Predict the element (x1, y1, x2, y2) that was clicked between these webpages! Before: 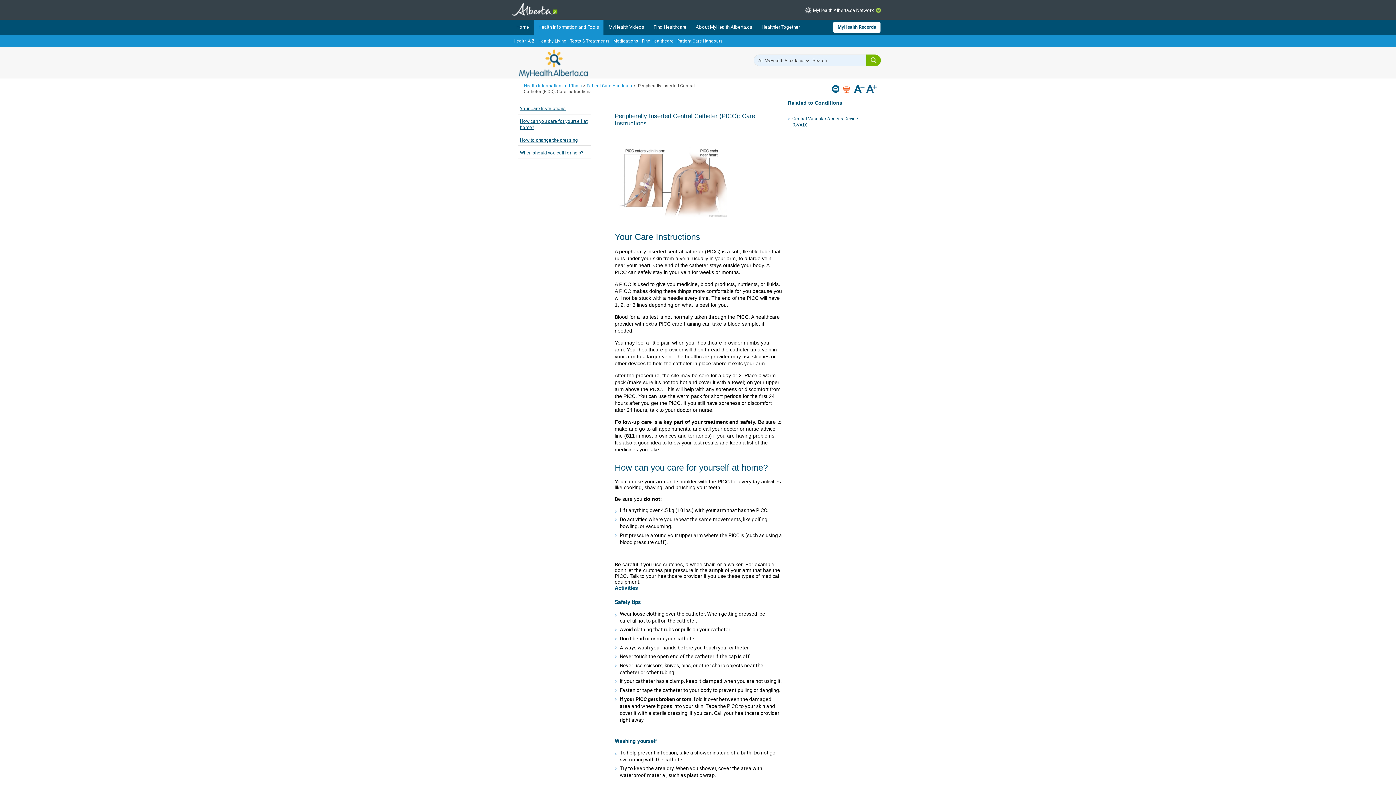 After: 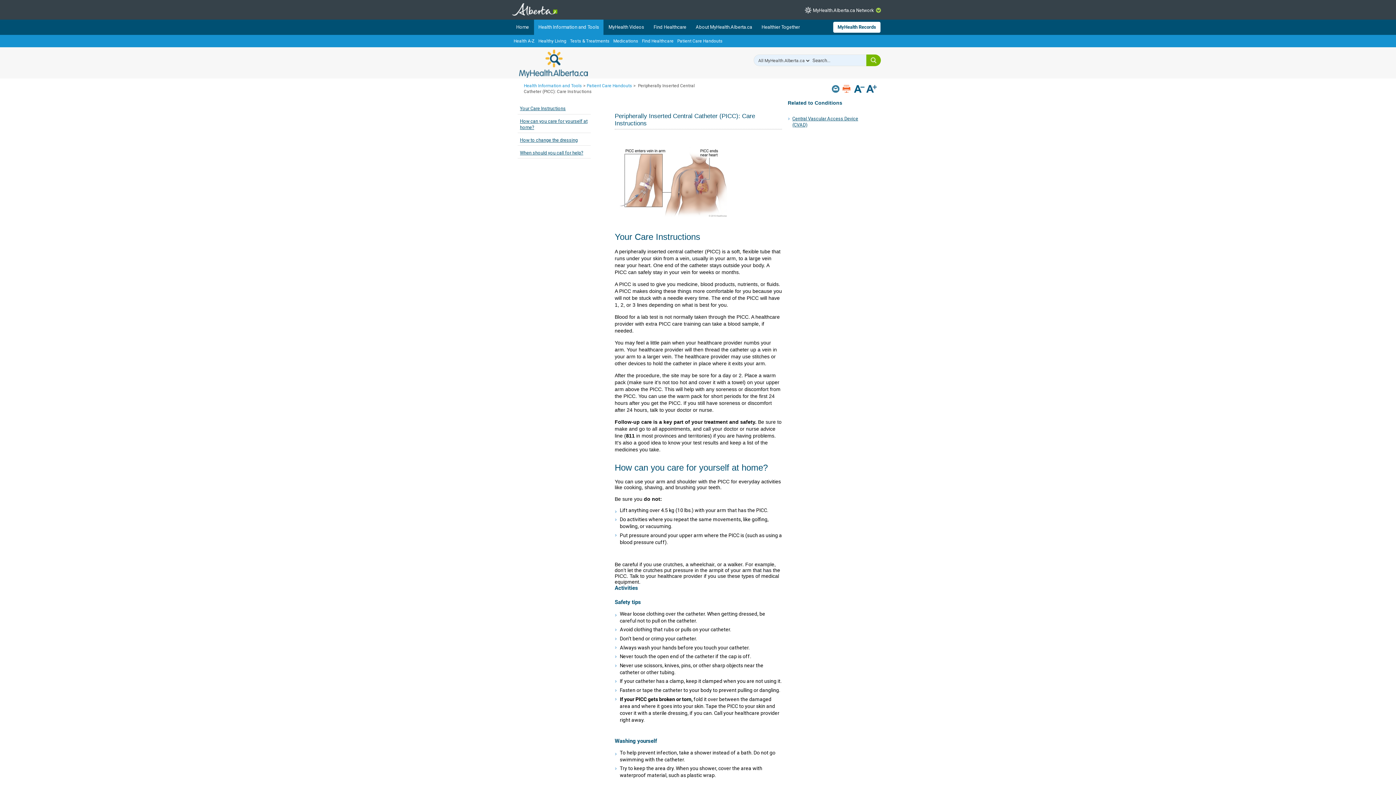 Action: bbox: (831, 85, 840, 92)